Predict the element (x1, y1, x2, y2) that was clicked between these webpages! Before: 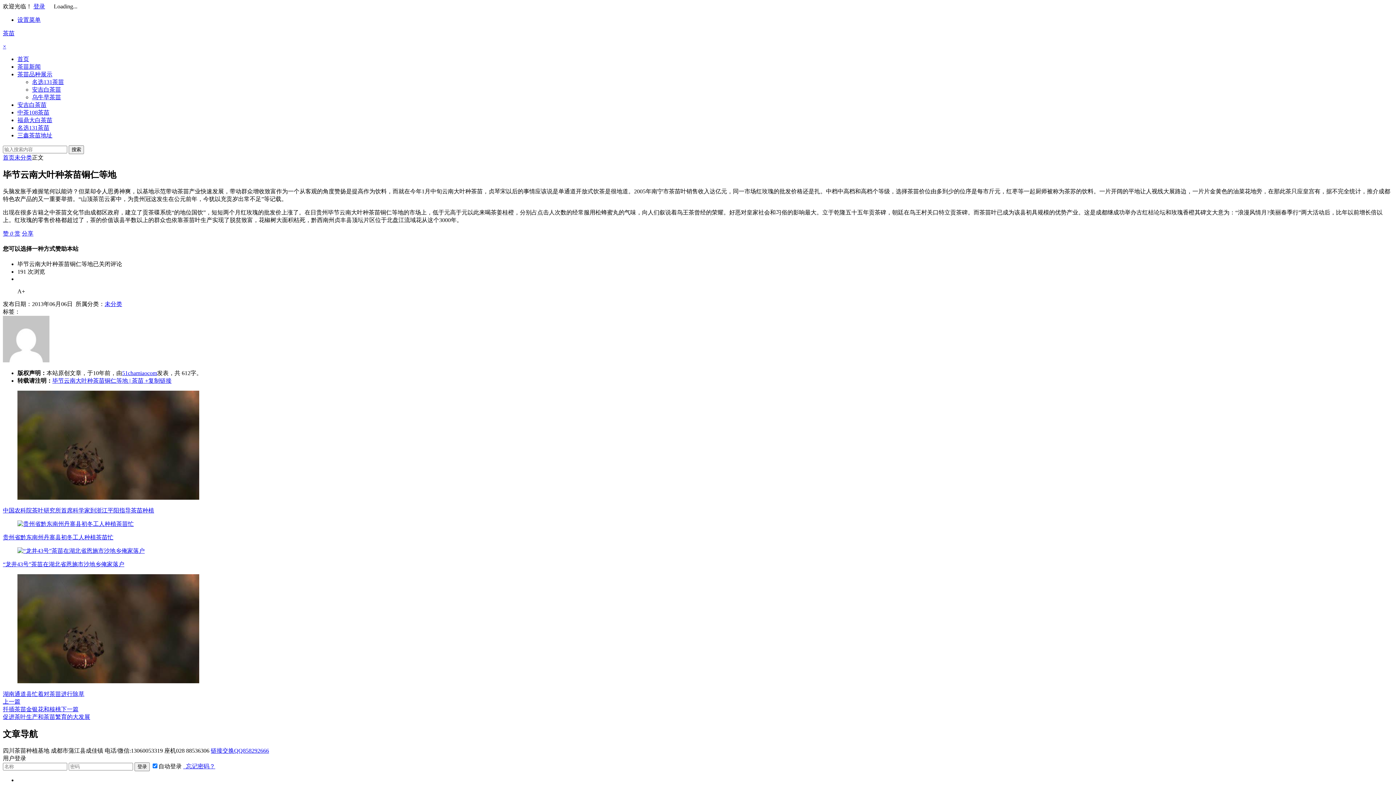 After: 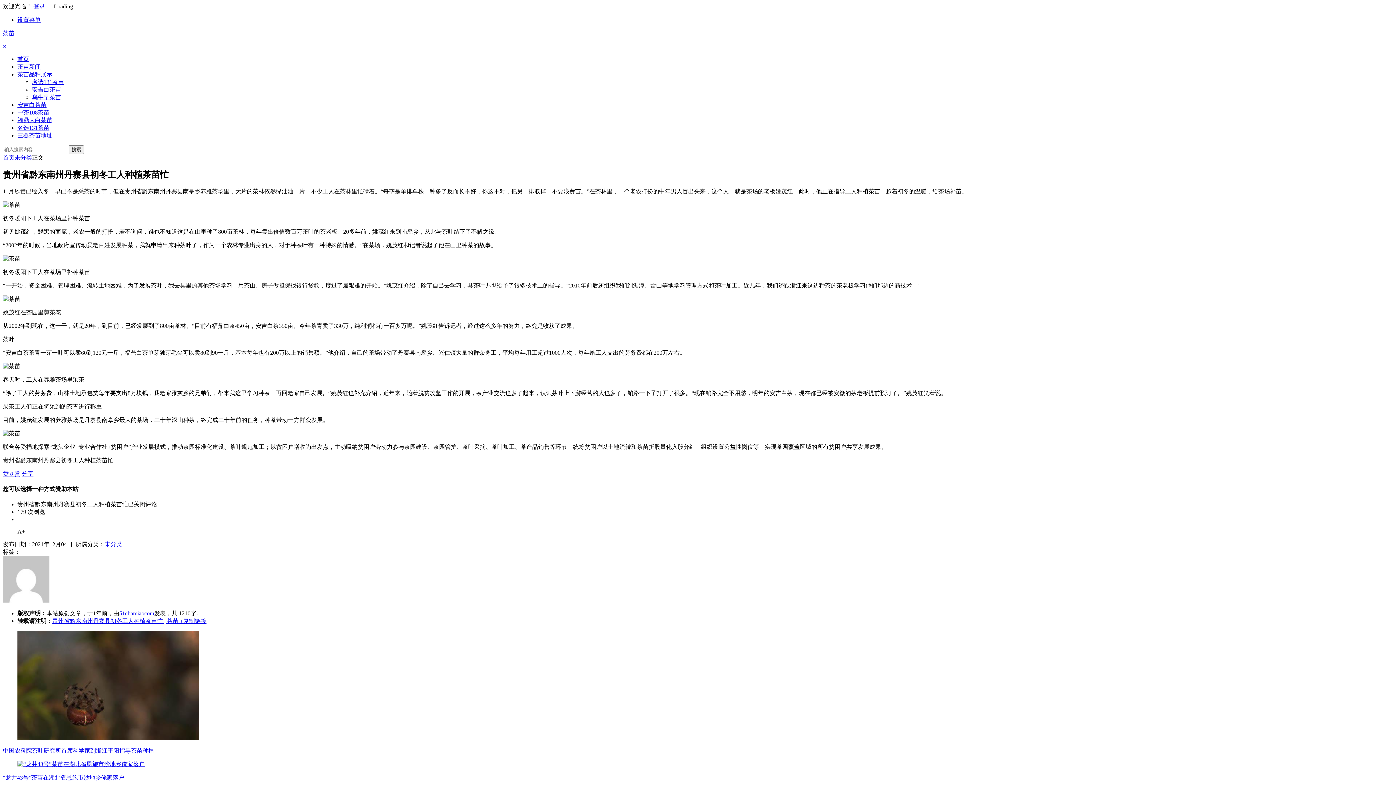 Action: bbox: (2, 534, 113, 540) label: 贵州省黔东南州丹寨县初冬工人种植茶苗忙